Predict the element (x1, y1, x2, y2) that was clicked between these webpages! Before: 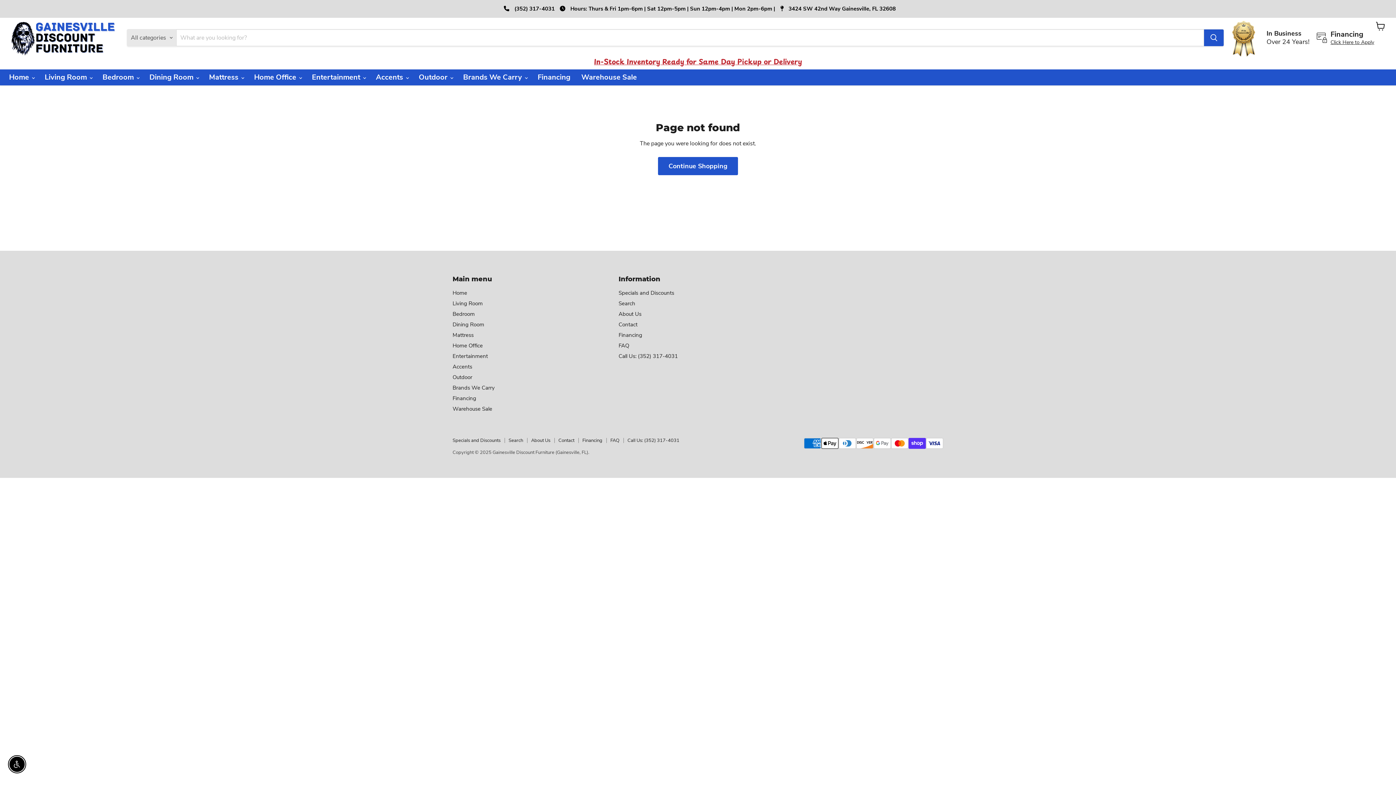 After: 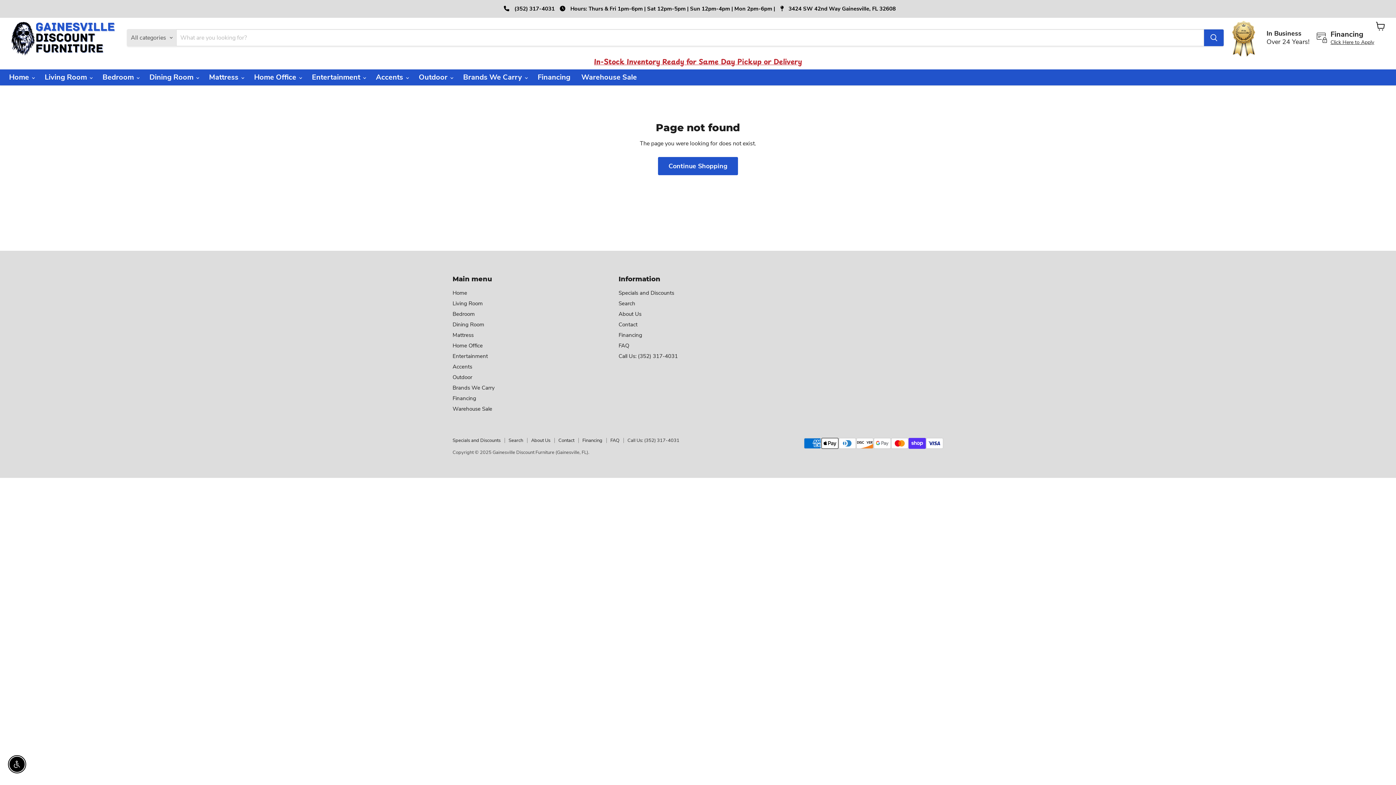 Action: bbox: (627, 437, 679, 443) label: Call Us: (352) 317-4031